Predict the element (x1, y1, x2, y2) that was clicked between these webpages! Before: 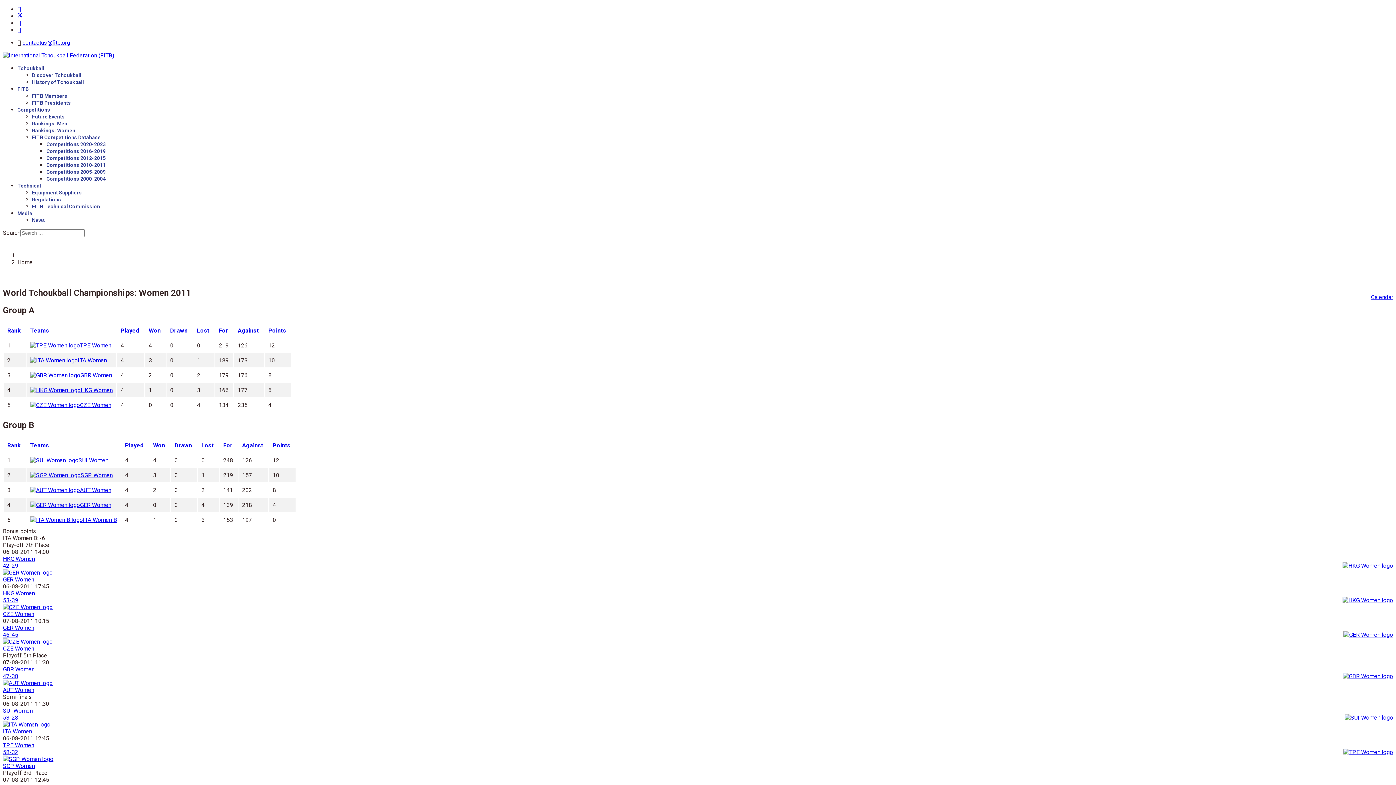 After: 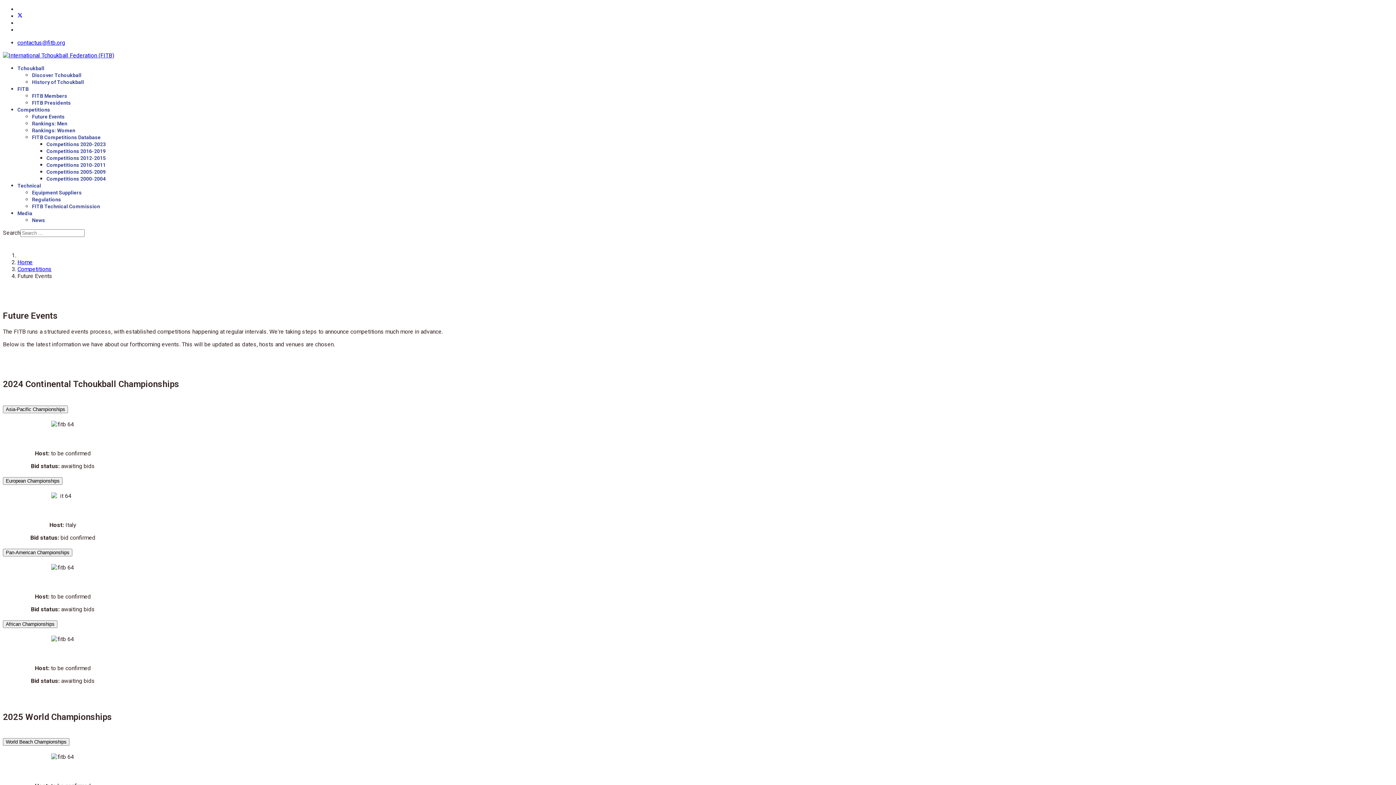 Action: bbox: (32, 113, 64, 119) label: Future Events